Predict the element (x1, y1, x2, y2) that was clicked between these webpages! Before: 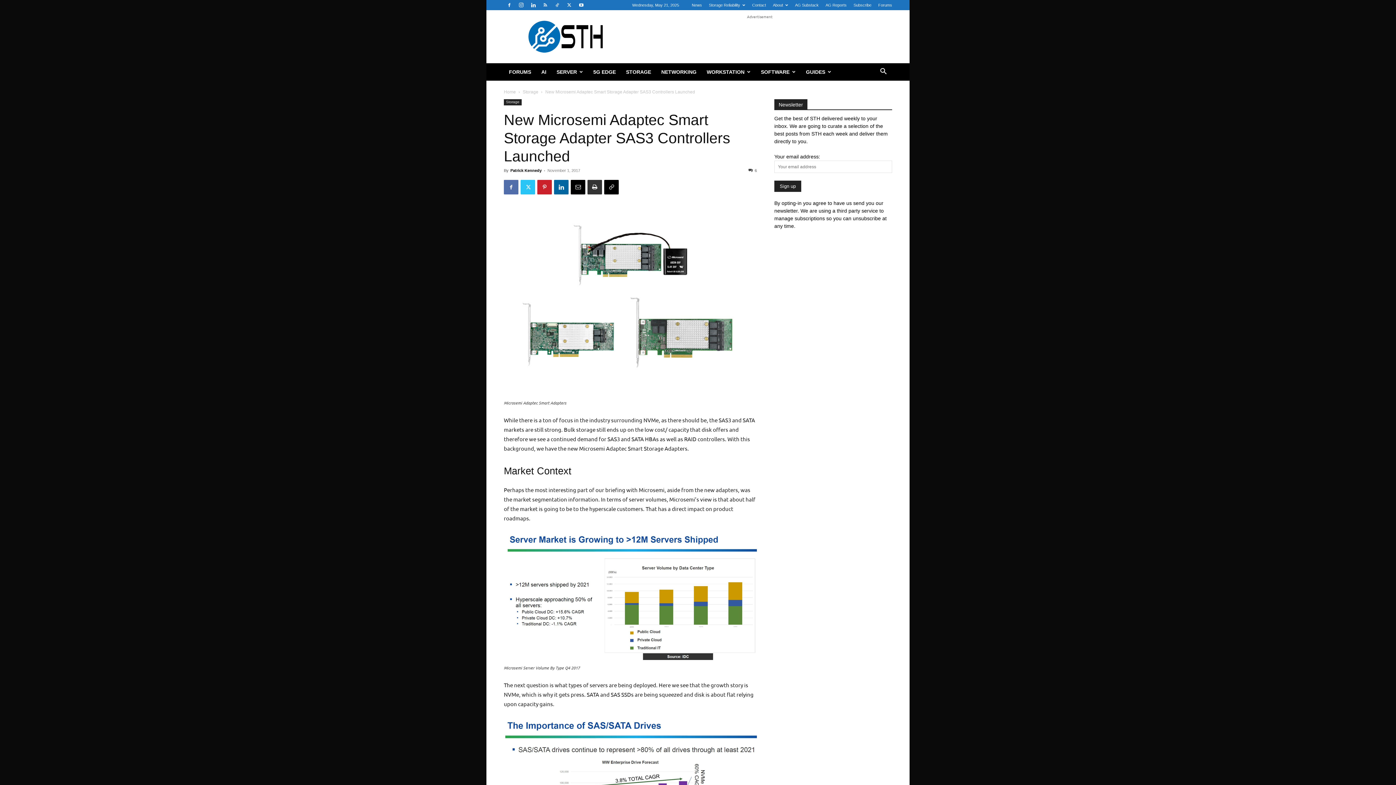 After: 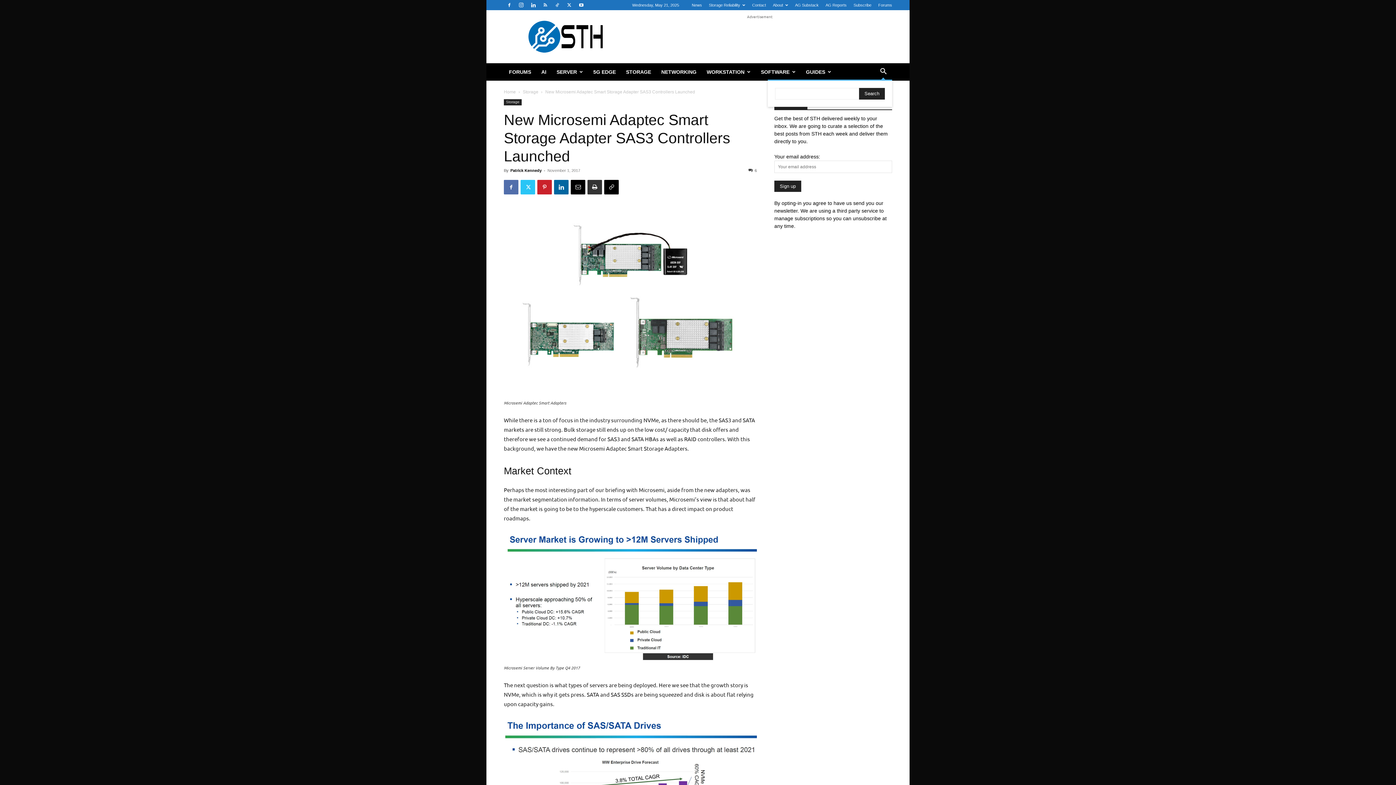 Action: label: Search bbox: (874, 69, 892, 75)